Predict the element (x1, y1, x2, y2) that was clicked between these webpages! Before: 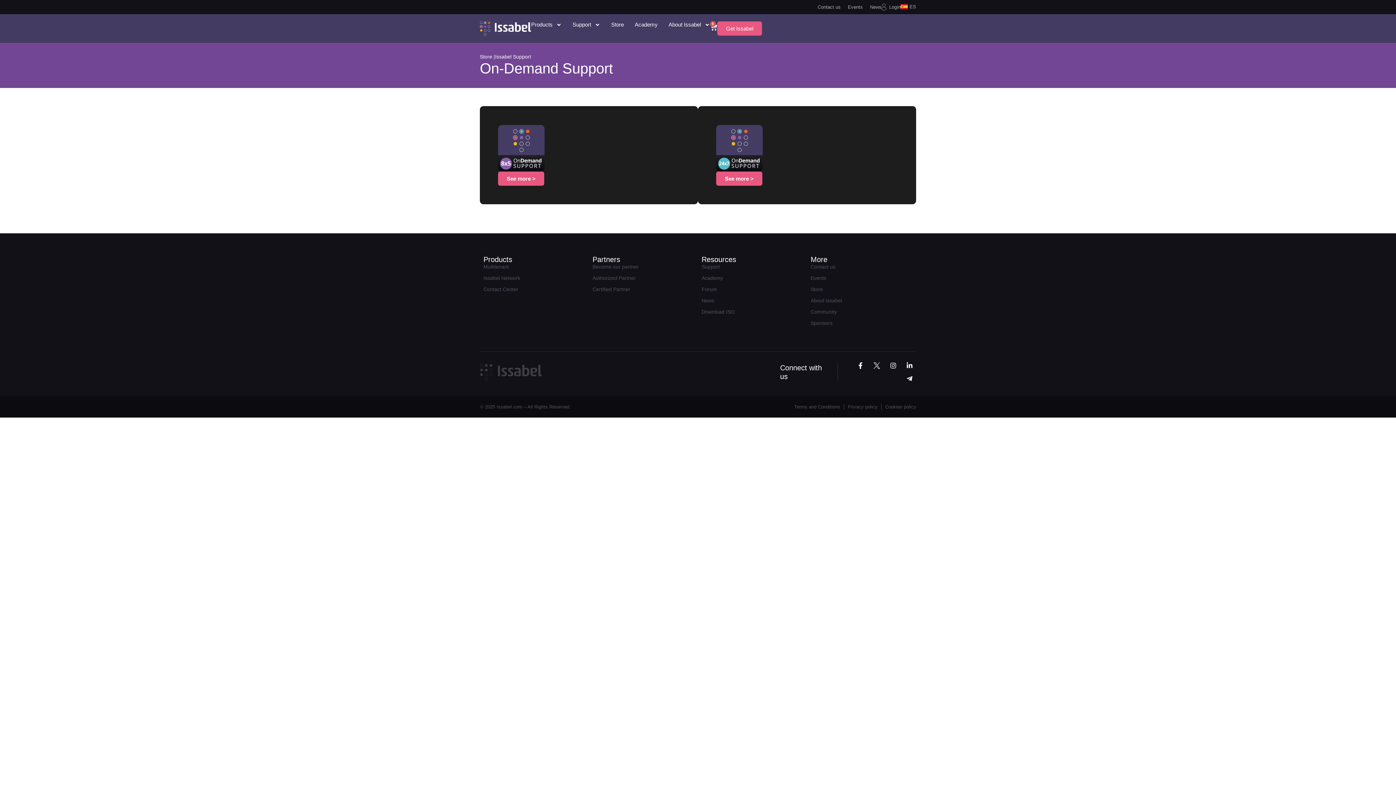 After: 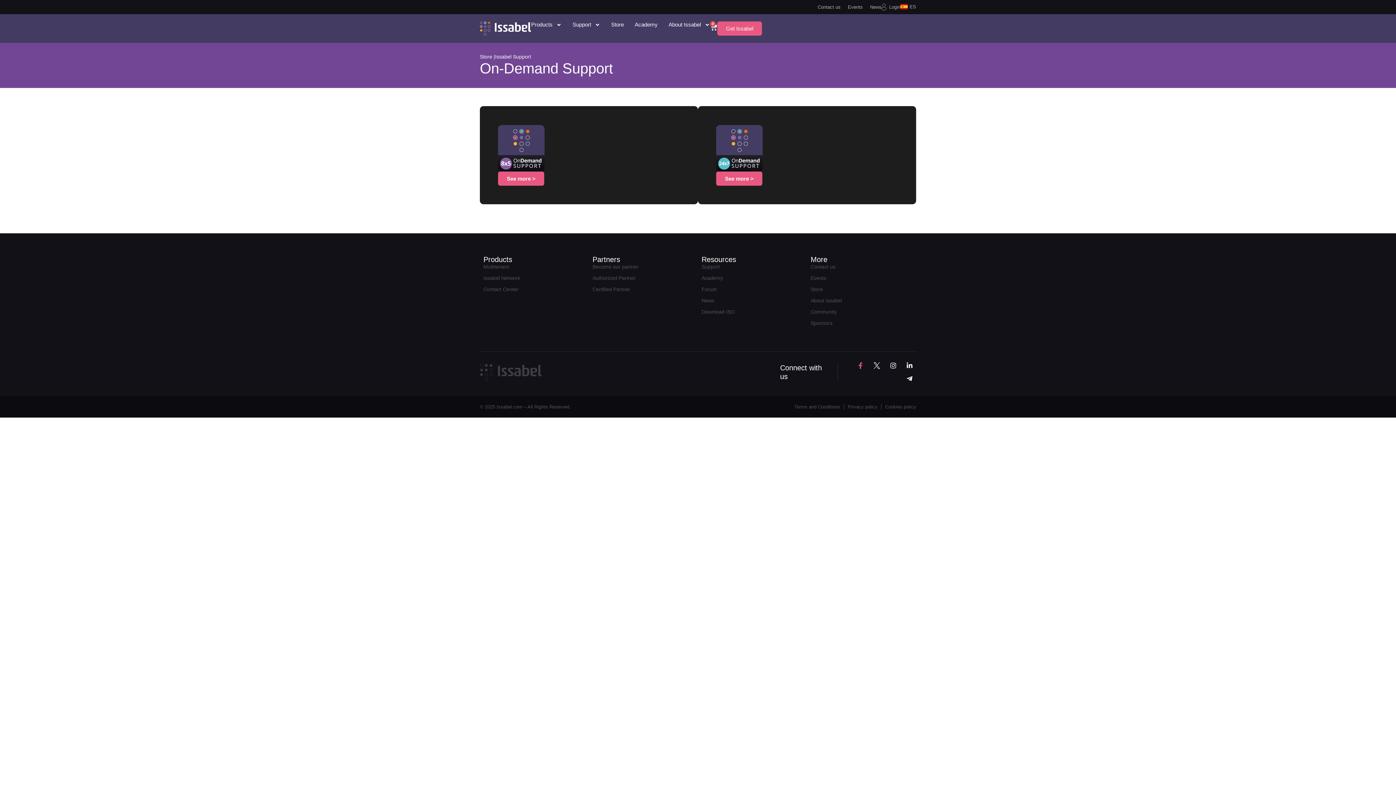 Action: label: Facebook-f bbox: (854, 359, 867, 372)